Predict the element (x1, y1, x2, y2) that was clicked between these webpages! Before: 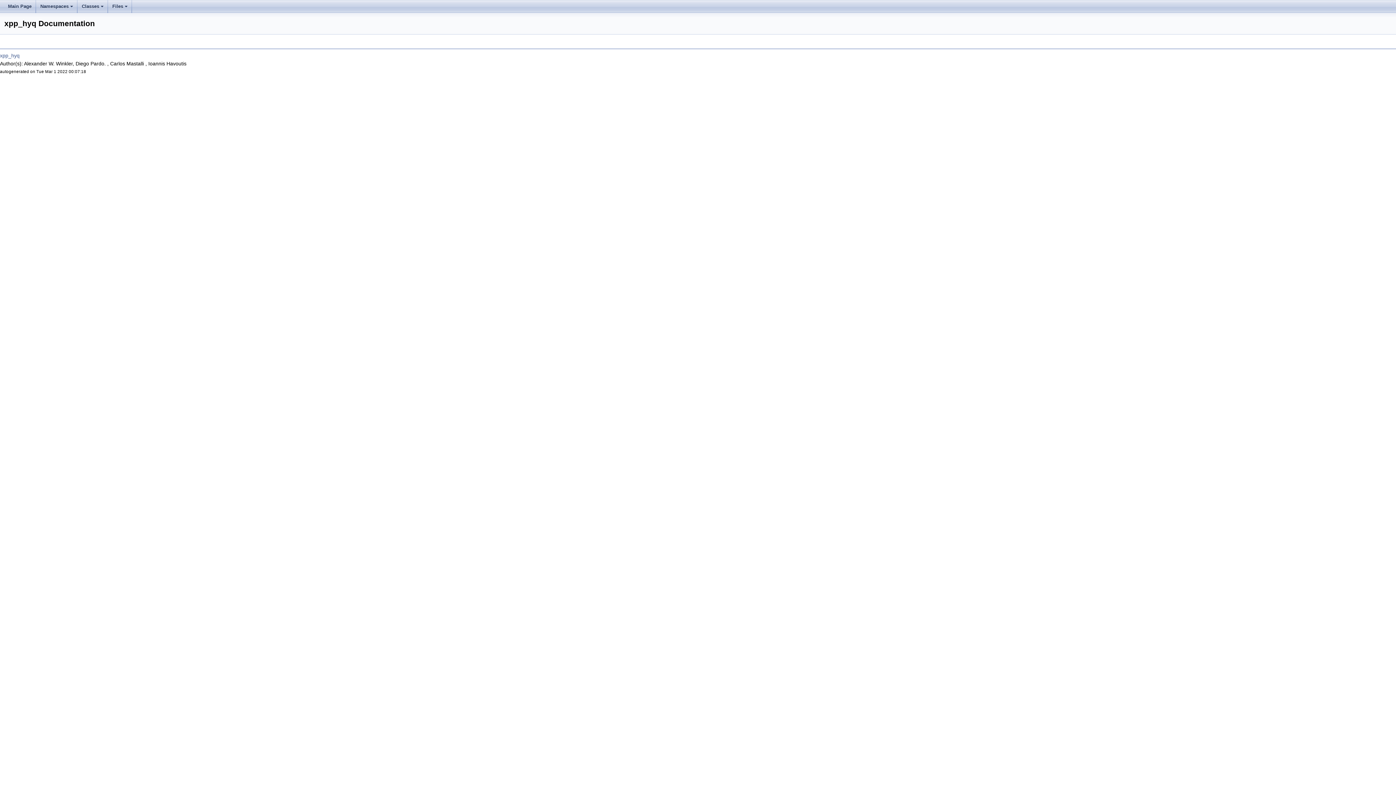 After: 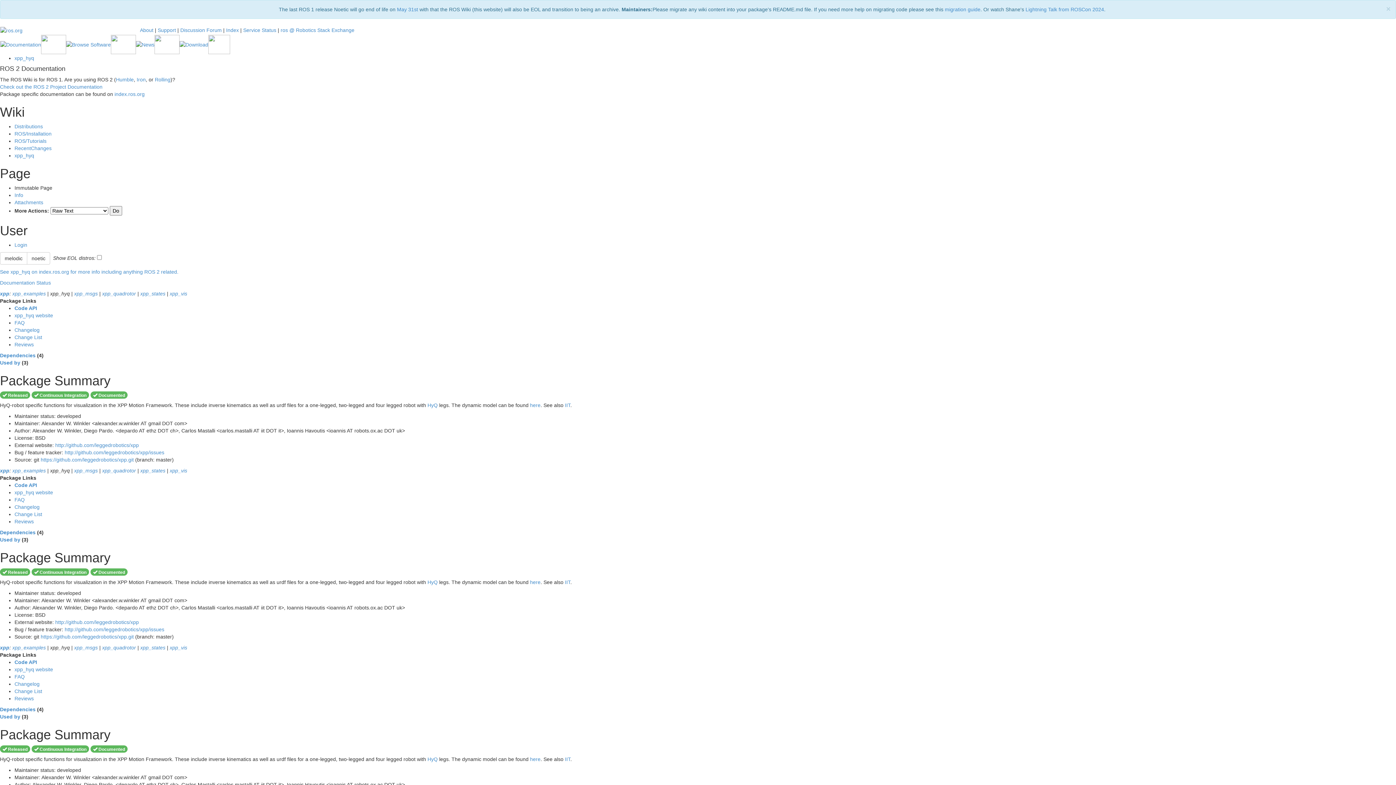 Action: bbox: (0, 52, 19, 58) label: xpp_hyq